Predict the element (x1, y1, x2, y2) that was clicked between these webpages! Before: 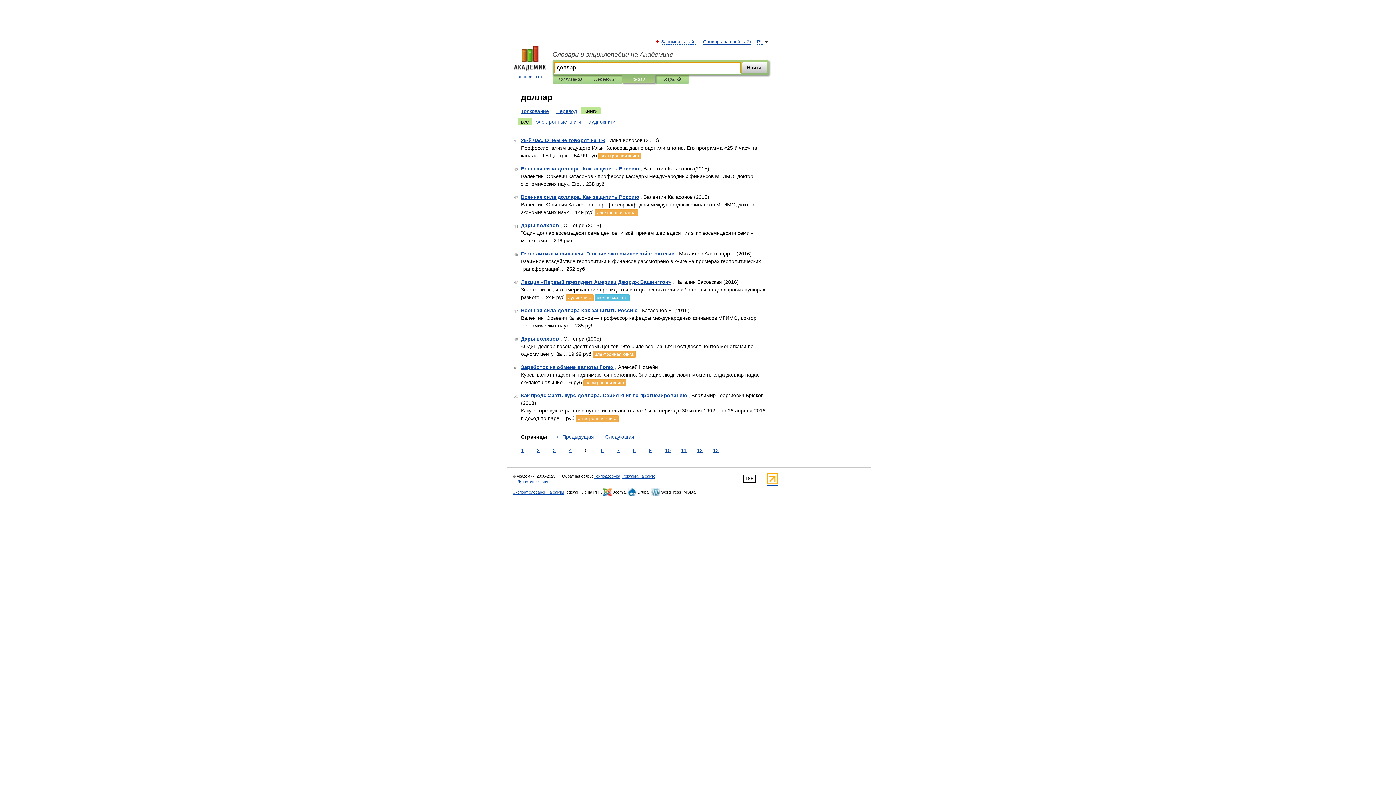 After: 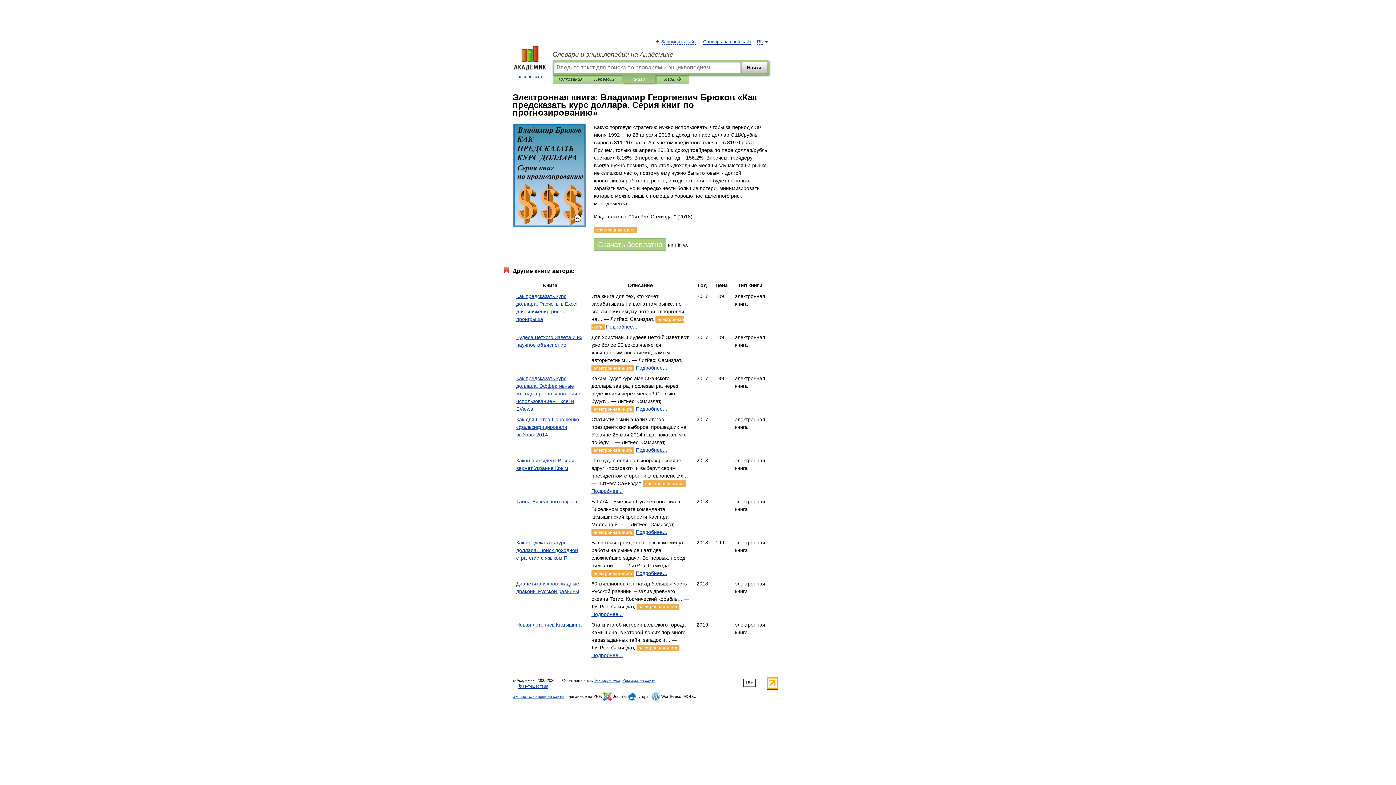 Action: label: электронная книга bbox: (576, 415, 618, 422)